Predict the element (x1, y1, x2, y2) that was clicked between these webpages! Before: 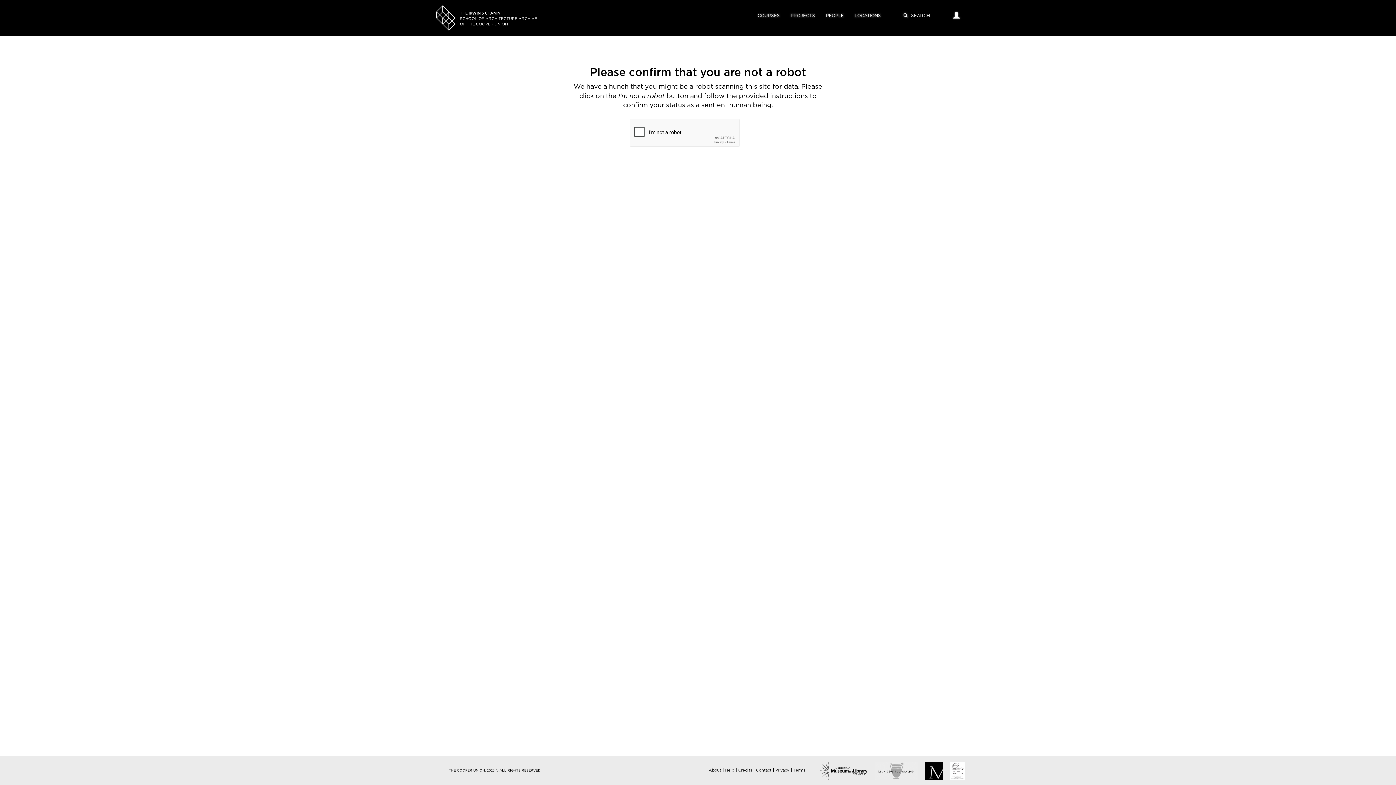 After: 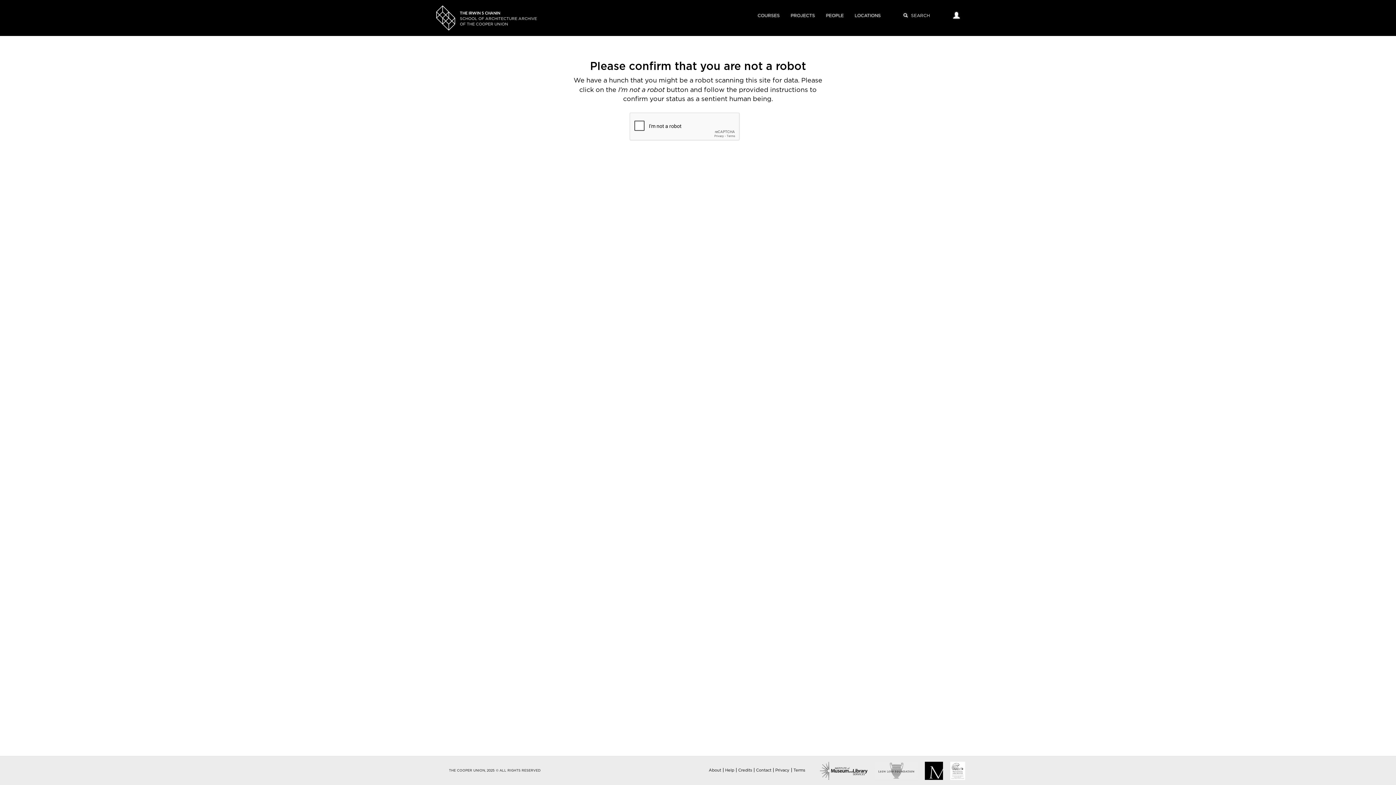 Action: label: Contact bbox: (756, 768, 771, 772)